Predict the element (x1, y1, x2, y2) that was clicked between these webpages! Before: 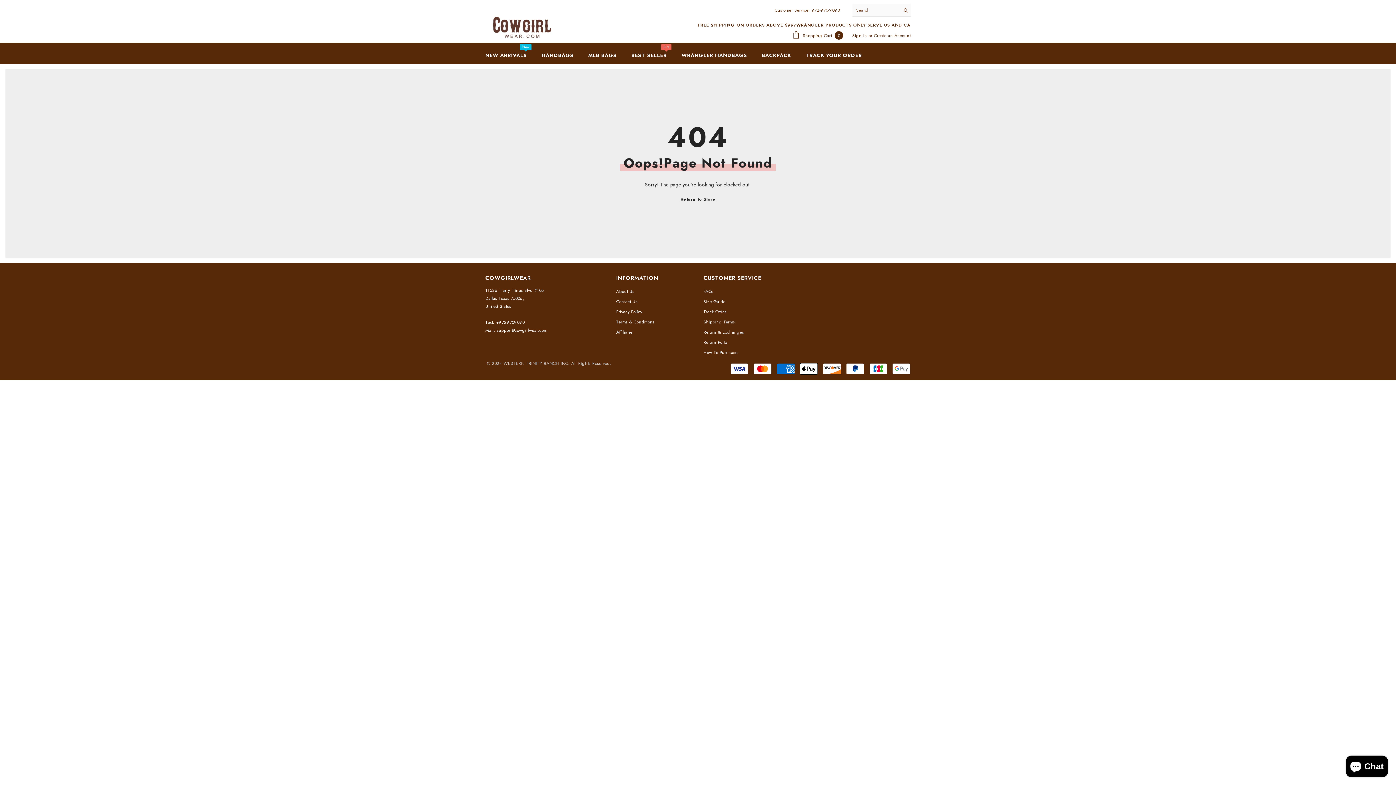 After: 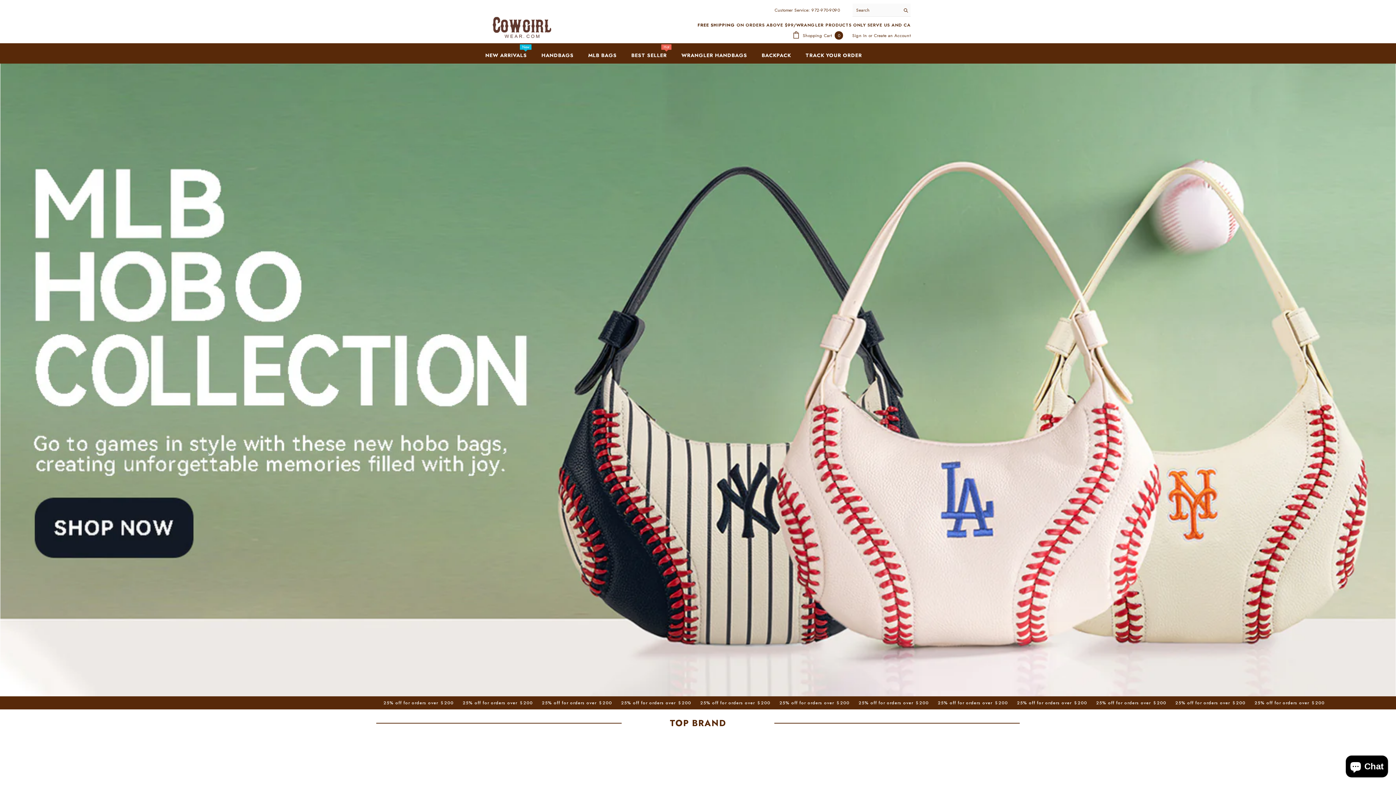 Action: bbox: (485, 15, 558, 39)